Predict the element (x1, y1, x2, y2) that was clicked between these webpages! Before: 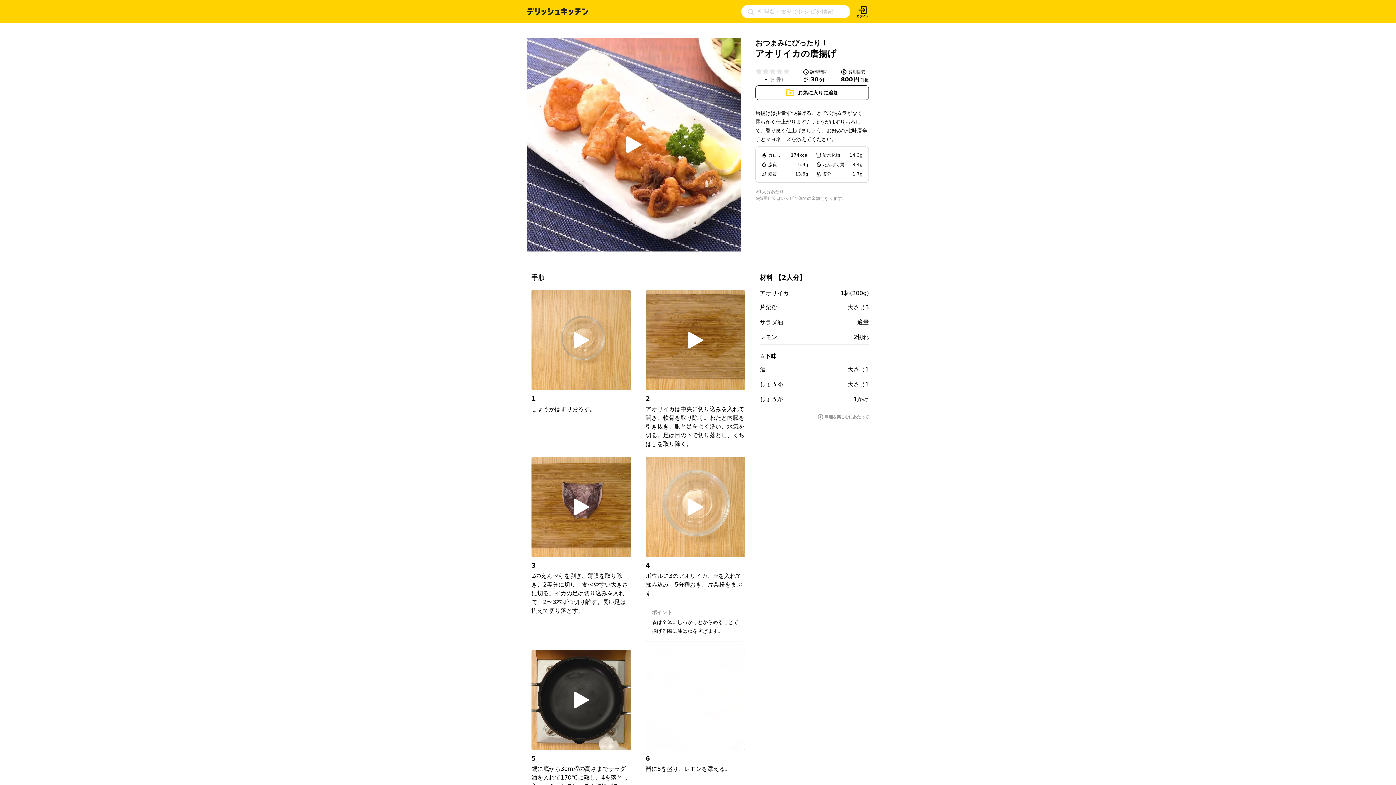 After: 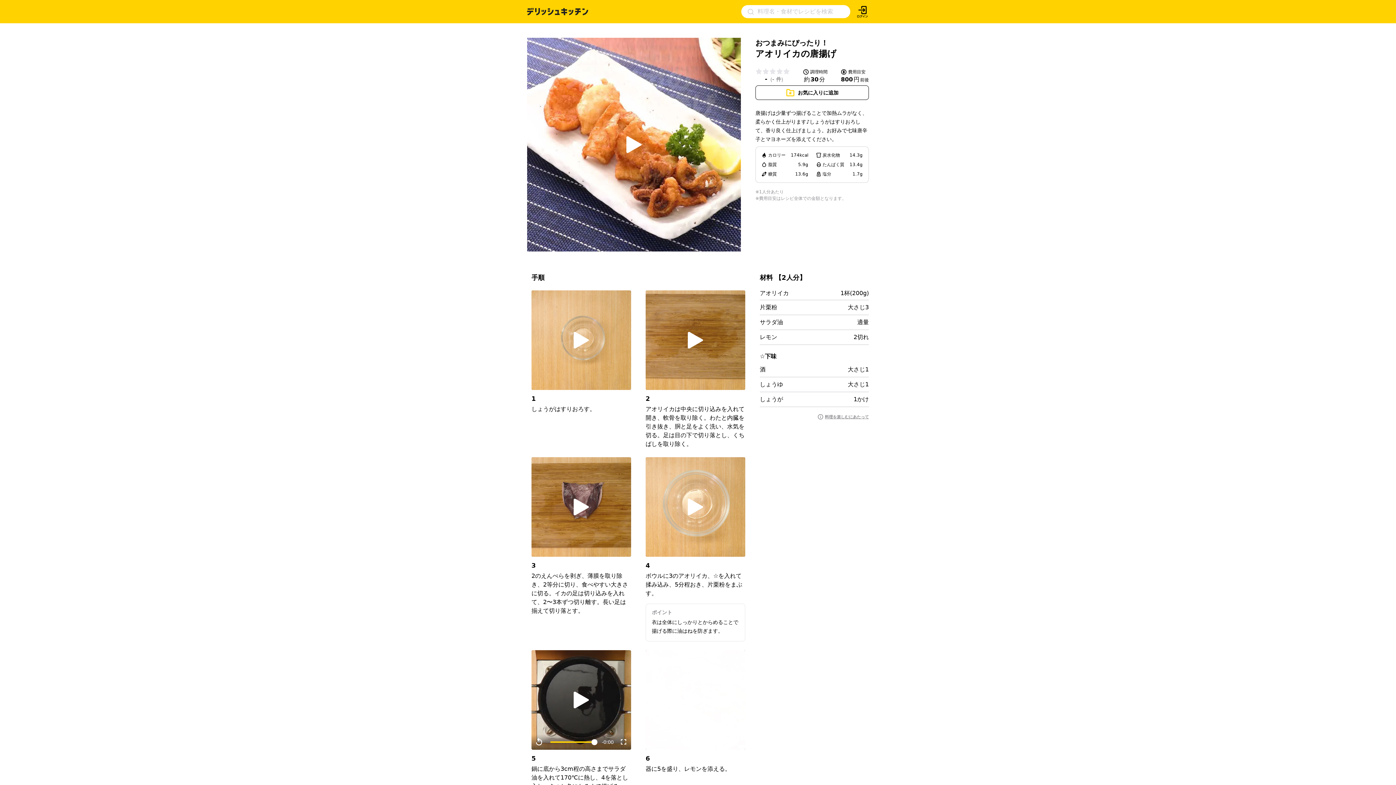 Action: bbox: (554, 682, 608, 718)